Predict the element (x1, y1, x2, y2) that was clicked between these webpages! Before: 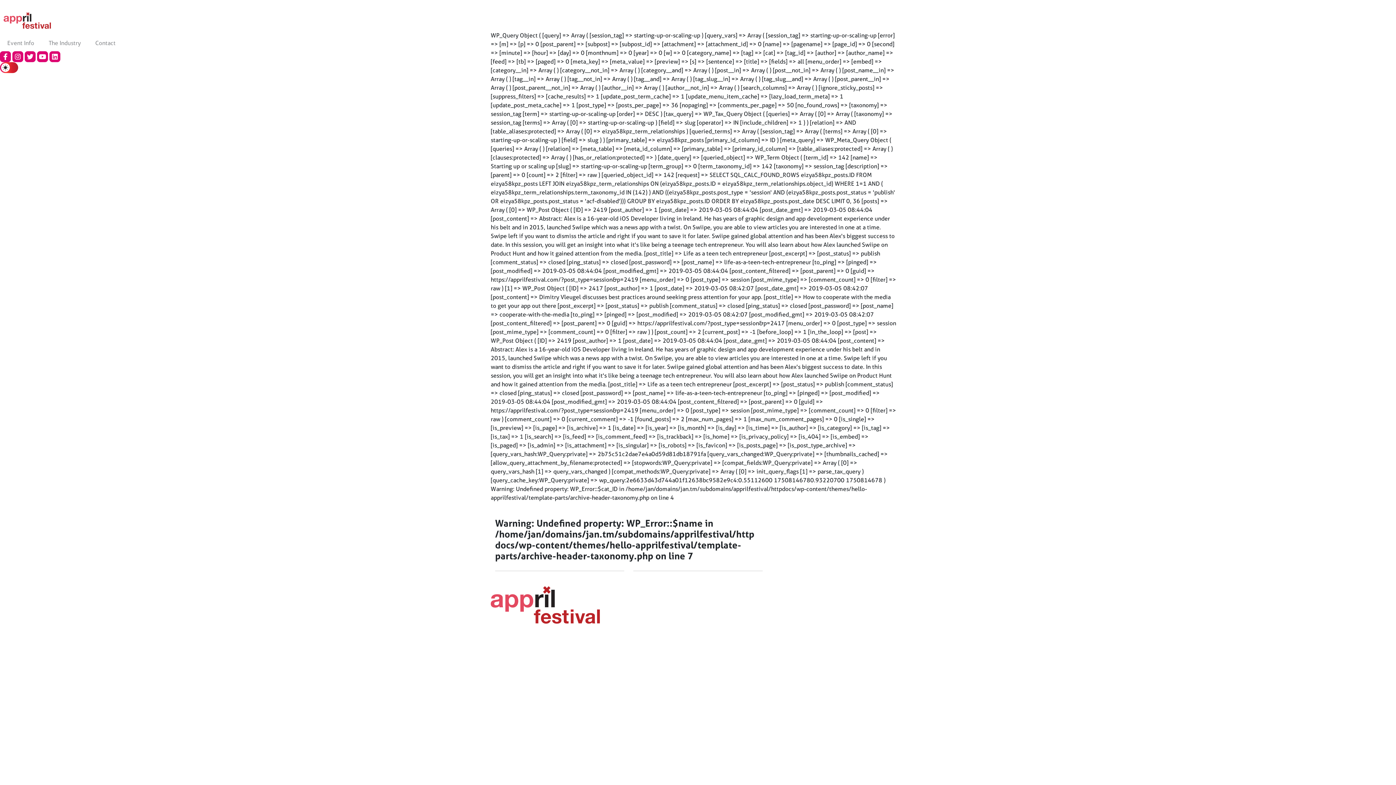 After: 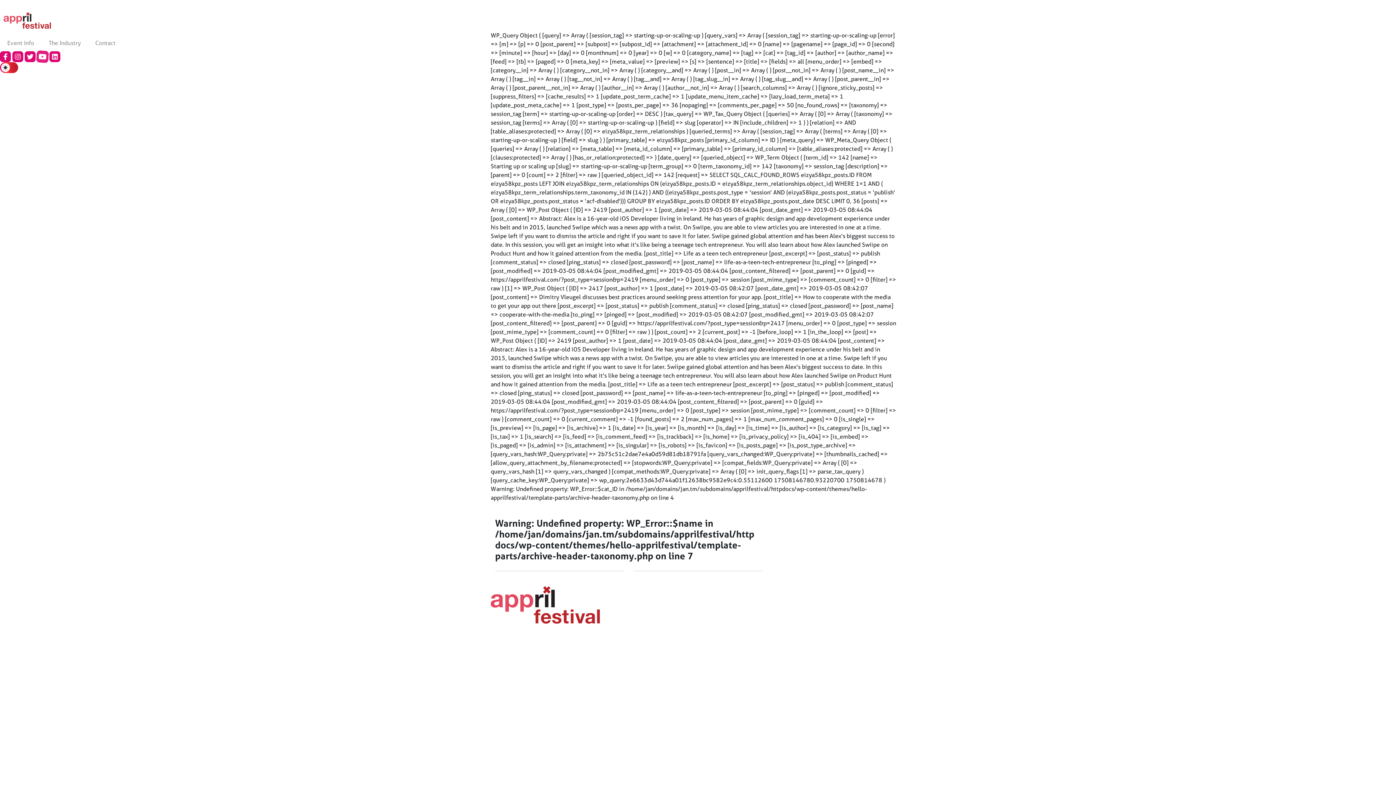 Action: label: YOUTUBE bbox: (37, 51, 48, 62)